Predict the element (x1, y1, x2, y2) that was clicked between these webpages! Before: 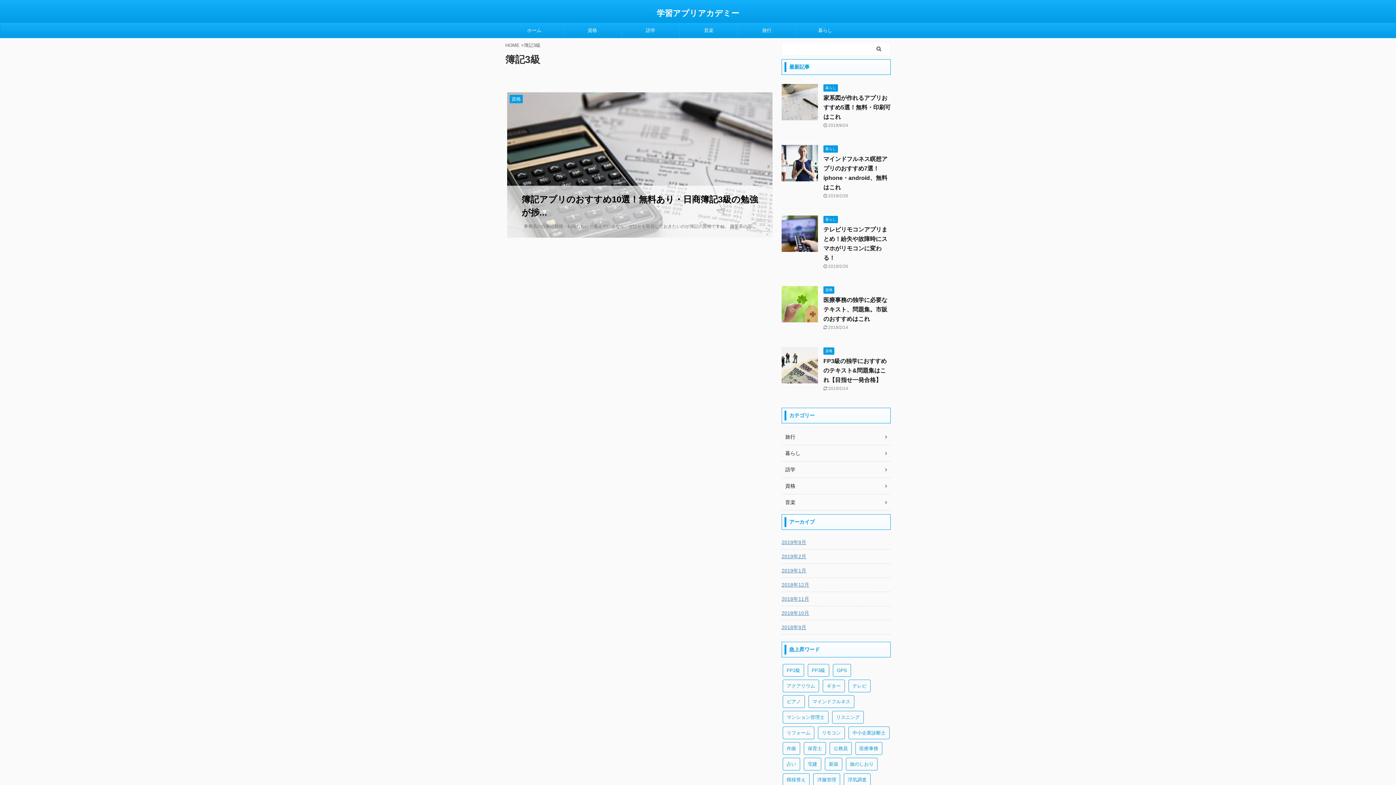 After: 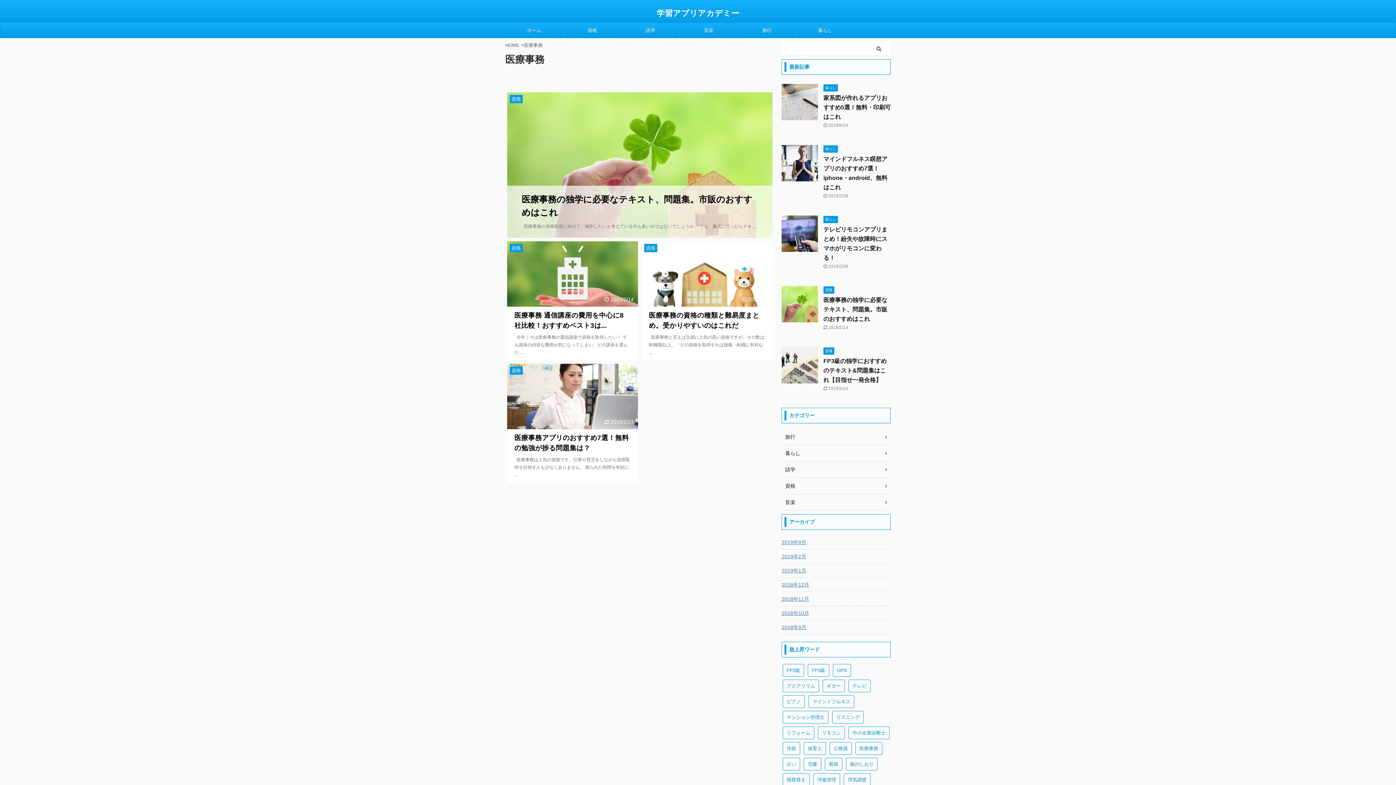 Action: label: 医療事務 (4個の項目) bbox: (855, 742, 882, 755)